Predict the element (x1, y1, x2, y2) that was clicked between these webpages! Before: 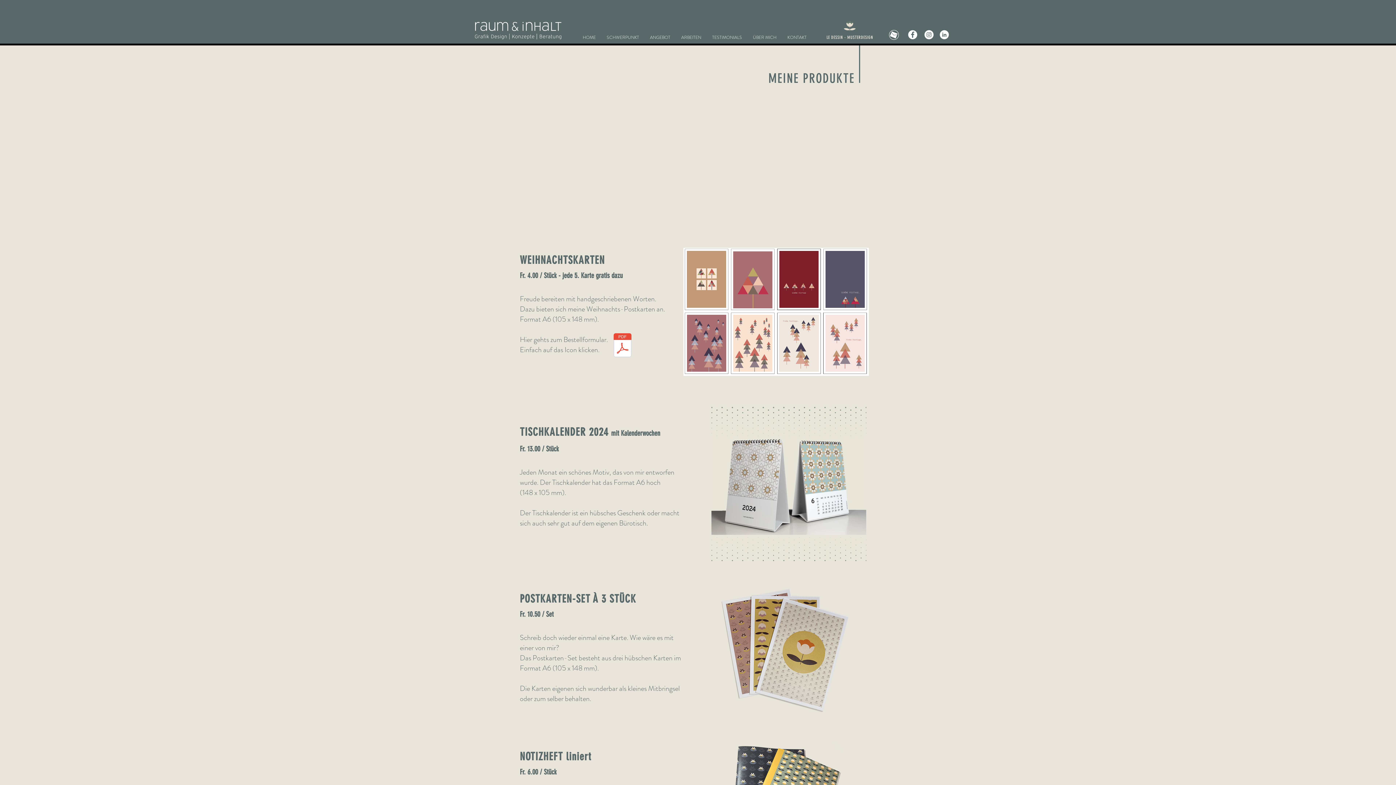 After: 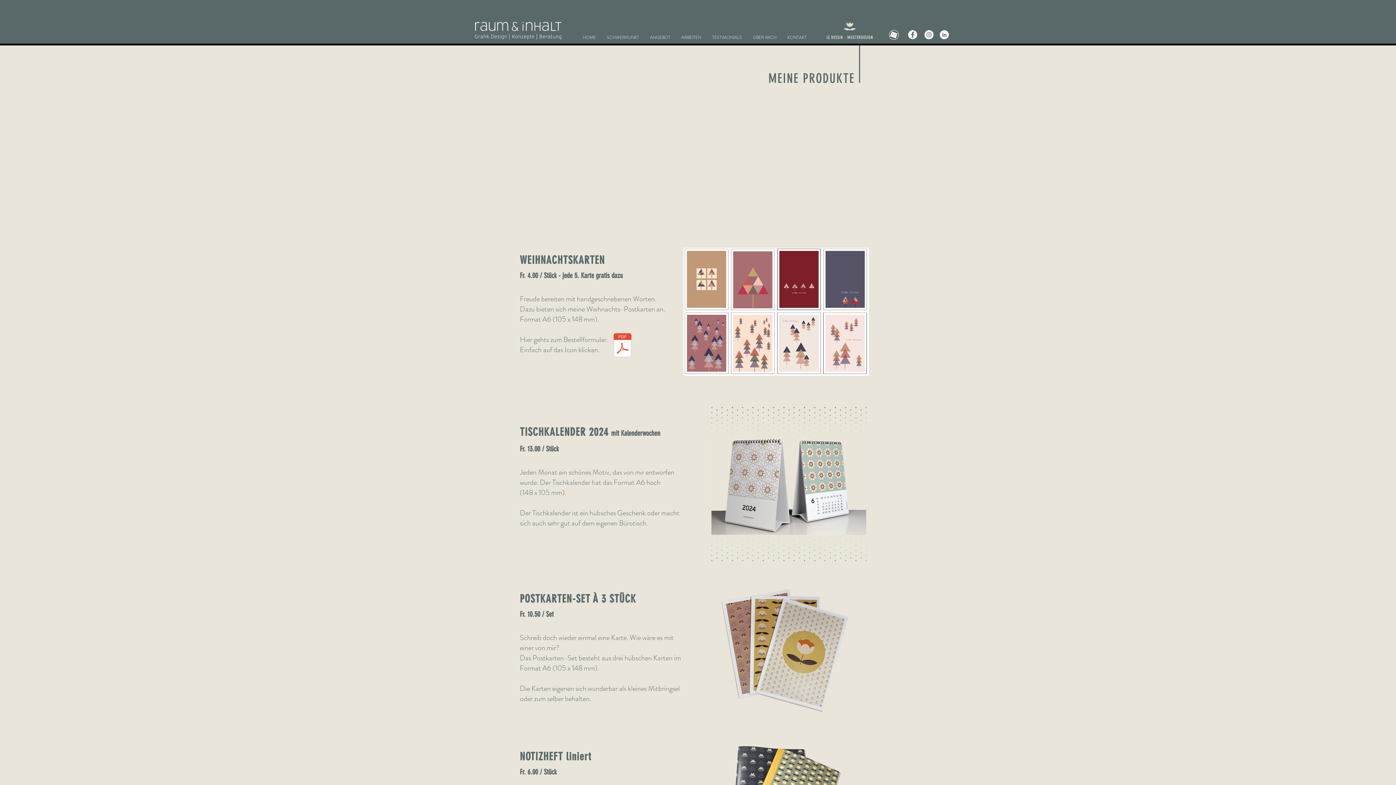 Action: bbox: (844, 21, 856, 30)